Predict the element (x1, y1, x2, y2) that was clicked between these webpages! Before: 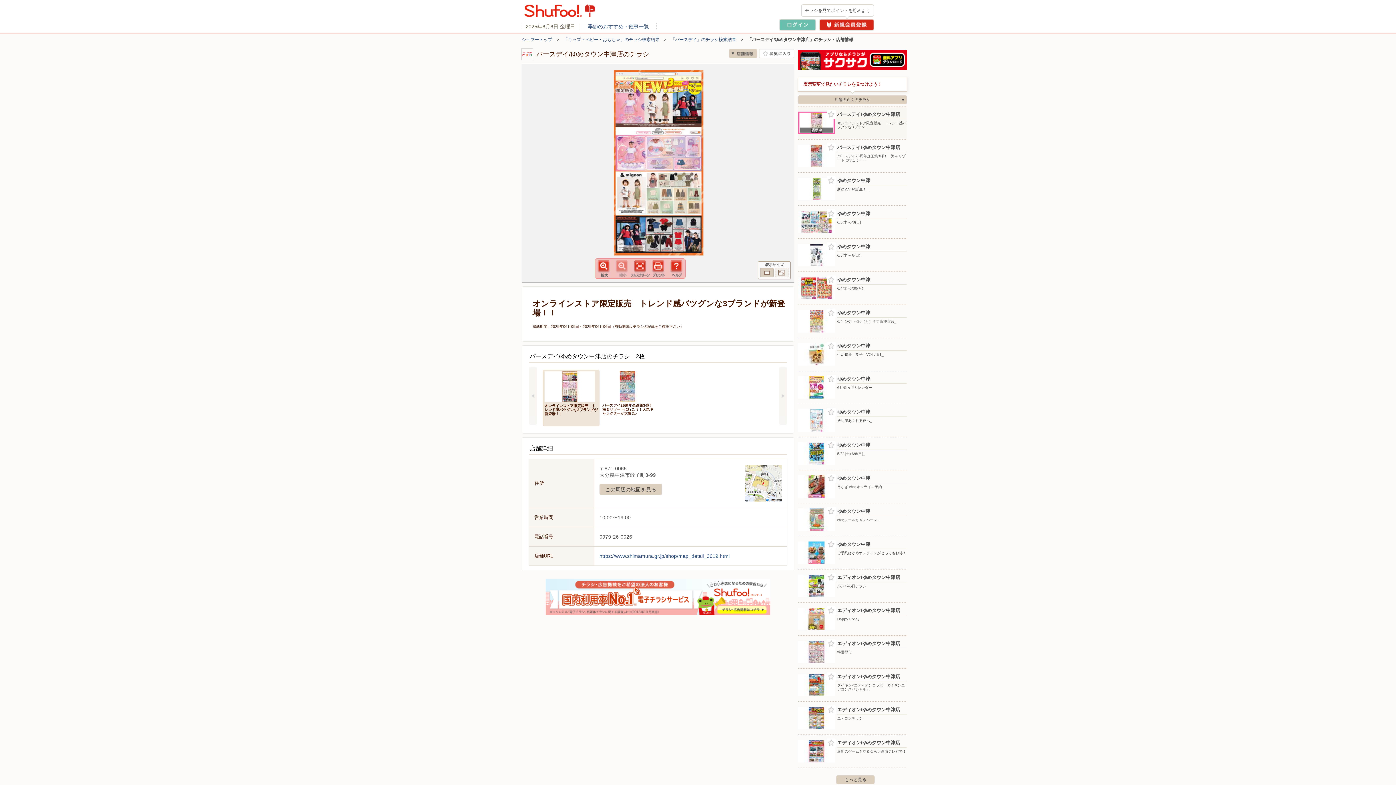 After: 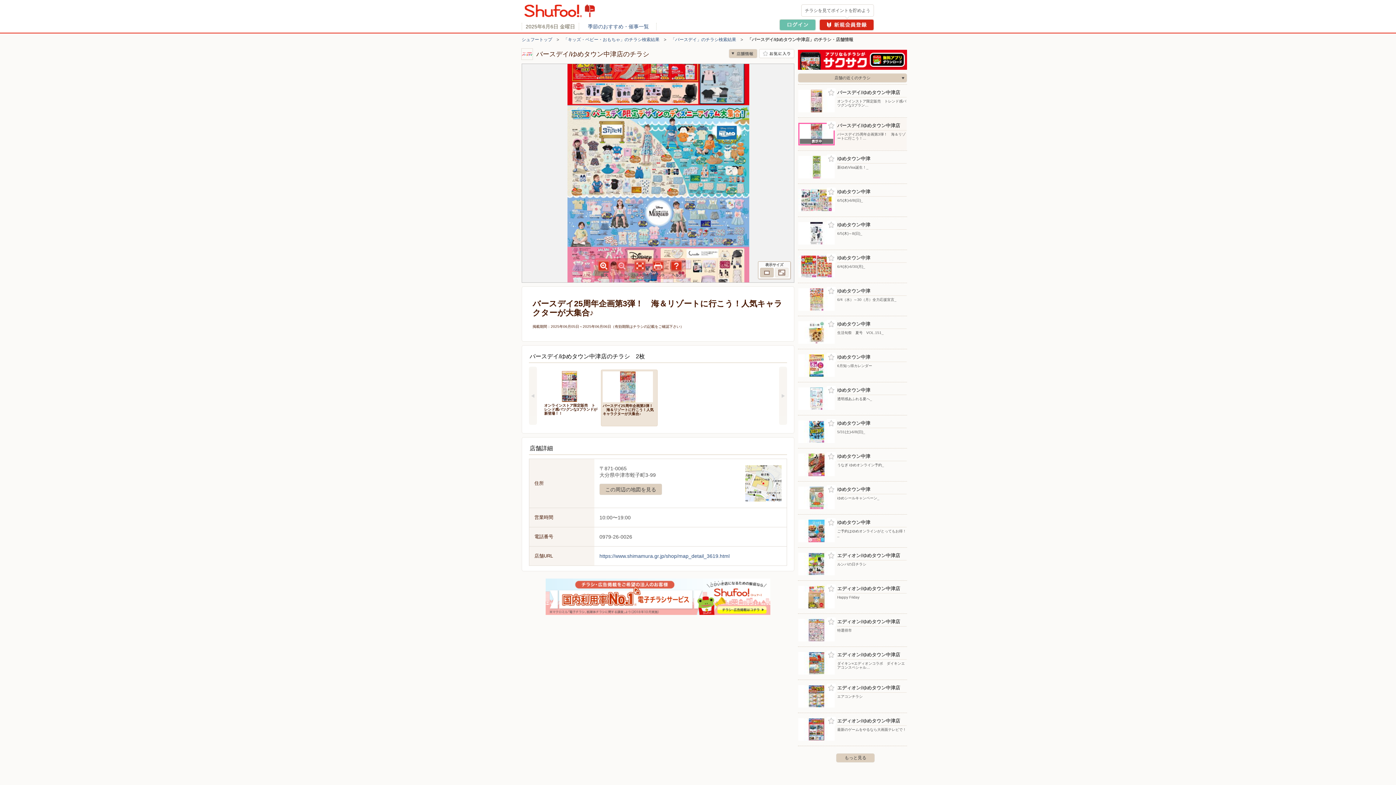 Action: bbox: (798, 140, 906, 172) label: バースデイ/ゆめタウン中津店
バースデイ25周年企画第3弾！　海＆リゾートに行こう！…